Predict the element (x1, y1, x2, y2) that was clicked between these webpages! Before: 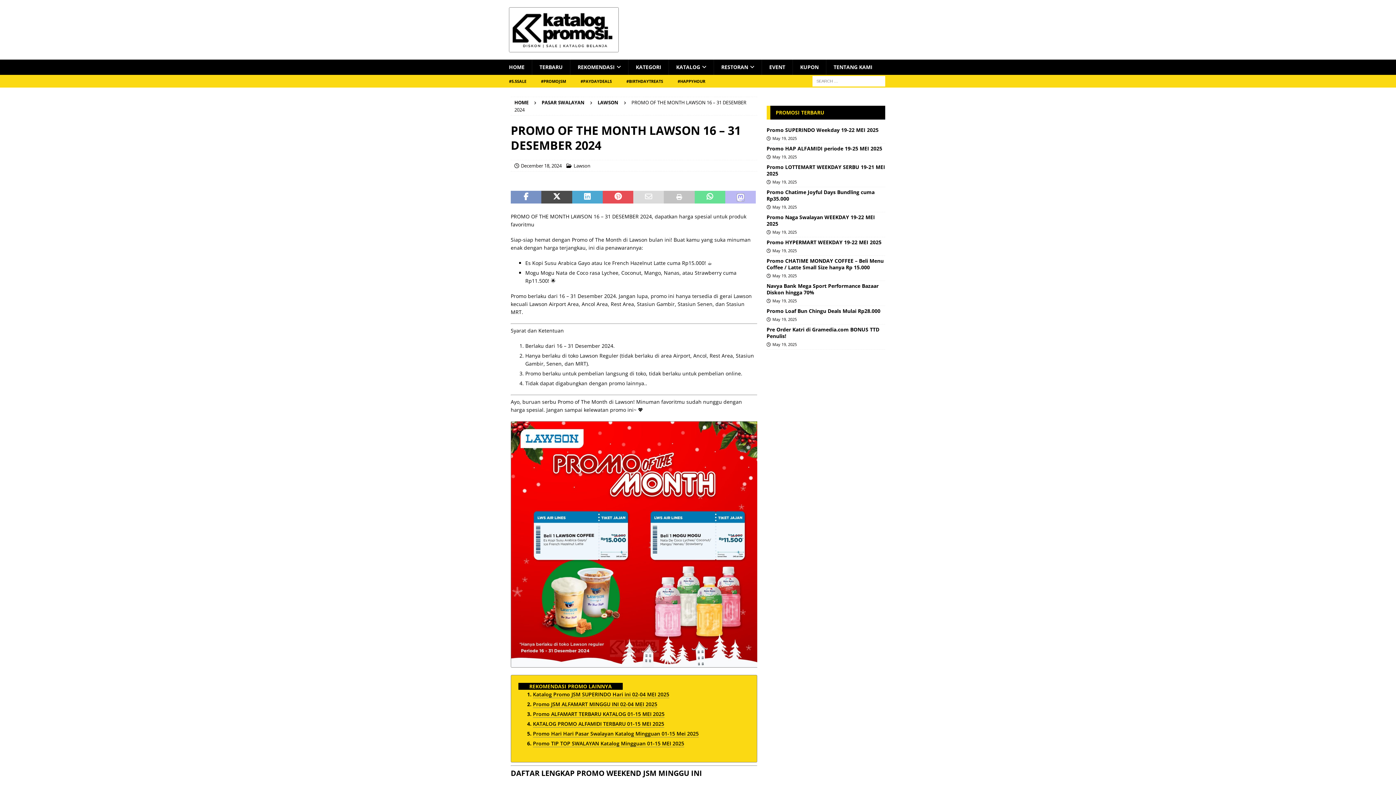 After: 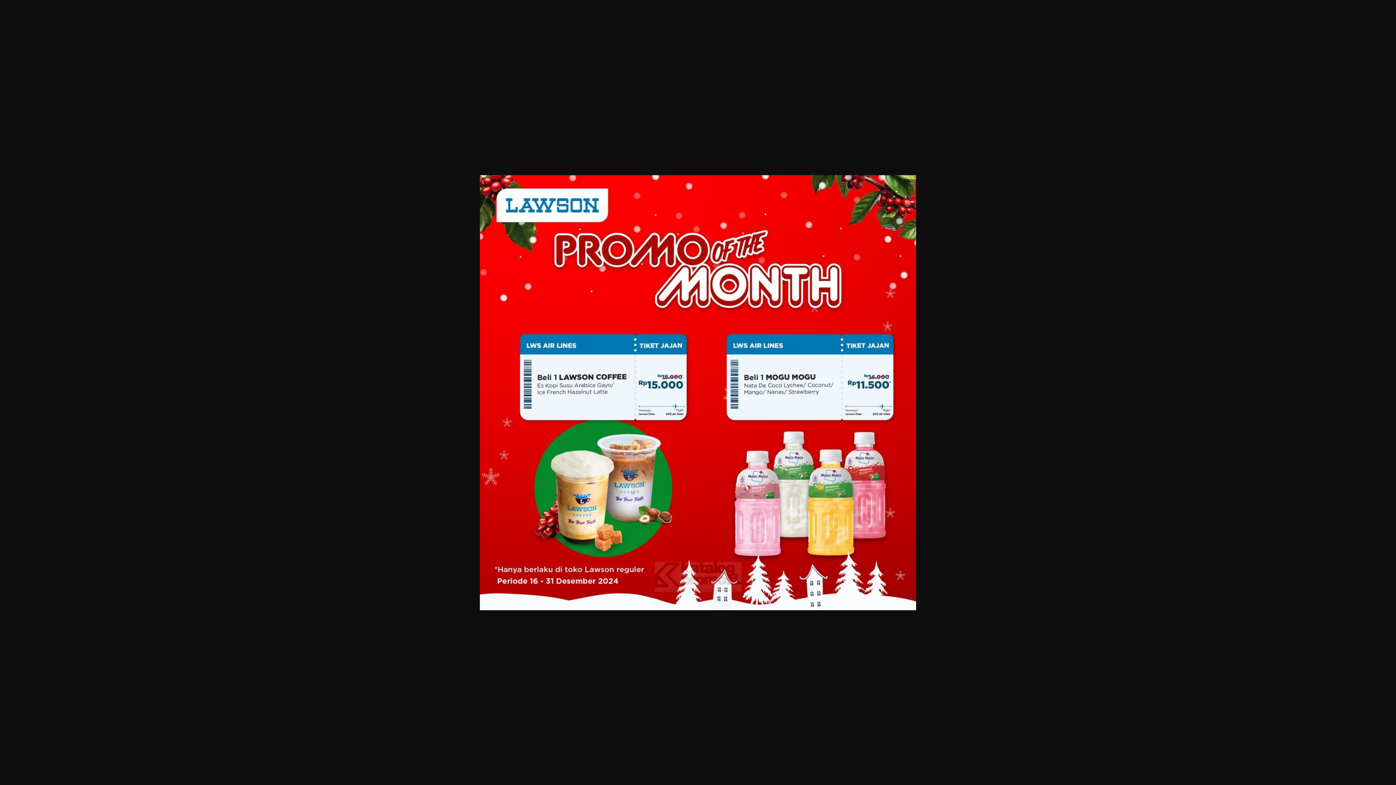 Action: bbox: (510, 421, 757, 668)